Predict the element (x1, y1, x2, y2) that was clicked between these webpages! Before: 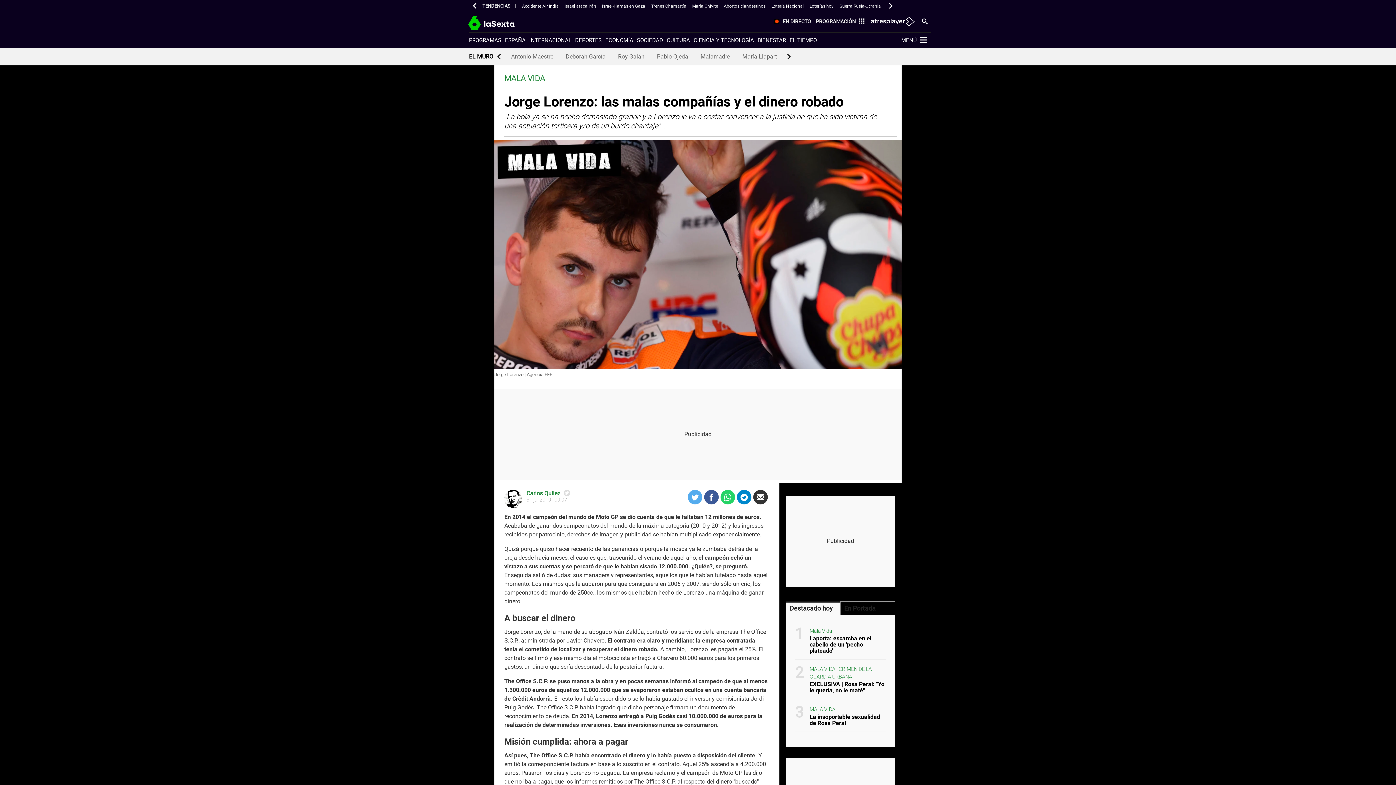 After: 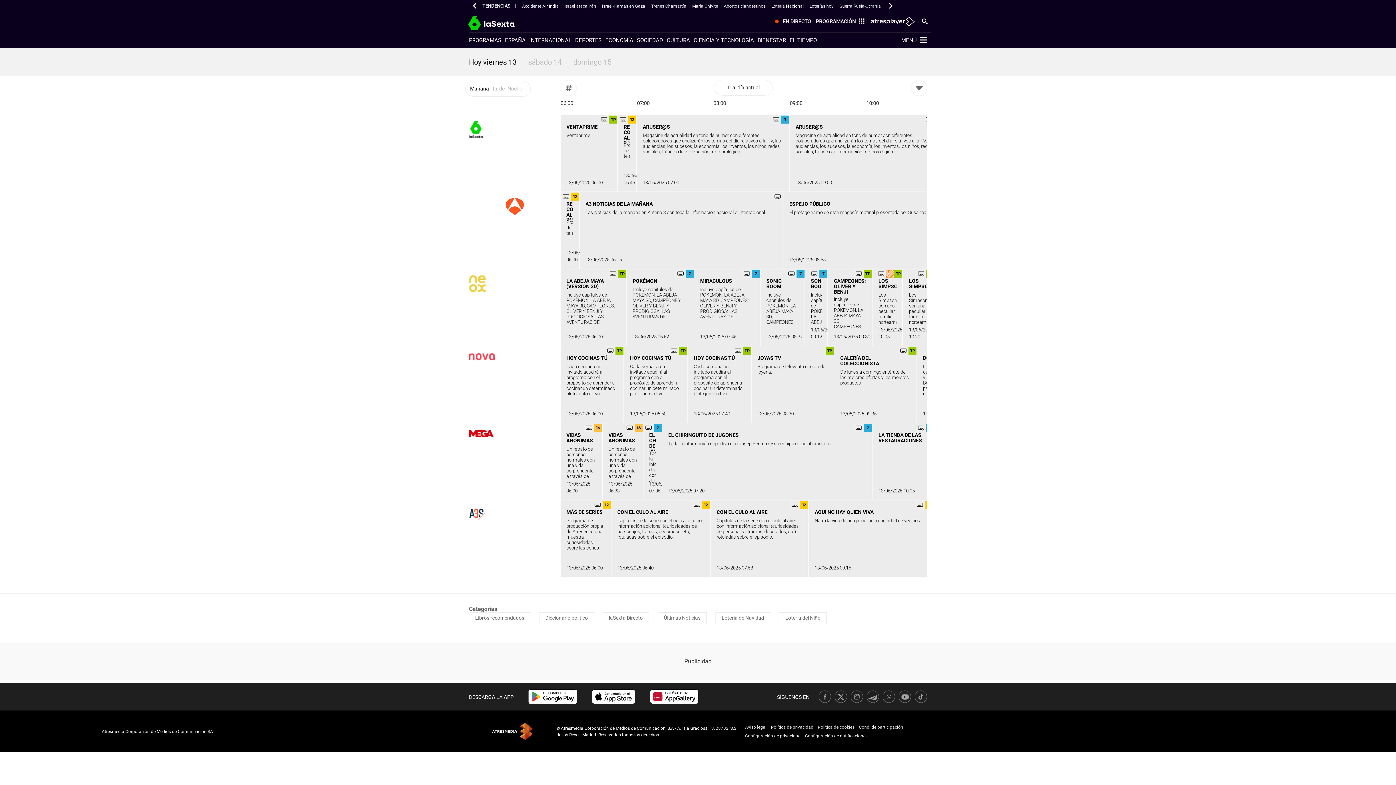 Action: label: PROGRAMACIÓN bbox: (814, 13, 865, 30)